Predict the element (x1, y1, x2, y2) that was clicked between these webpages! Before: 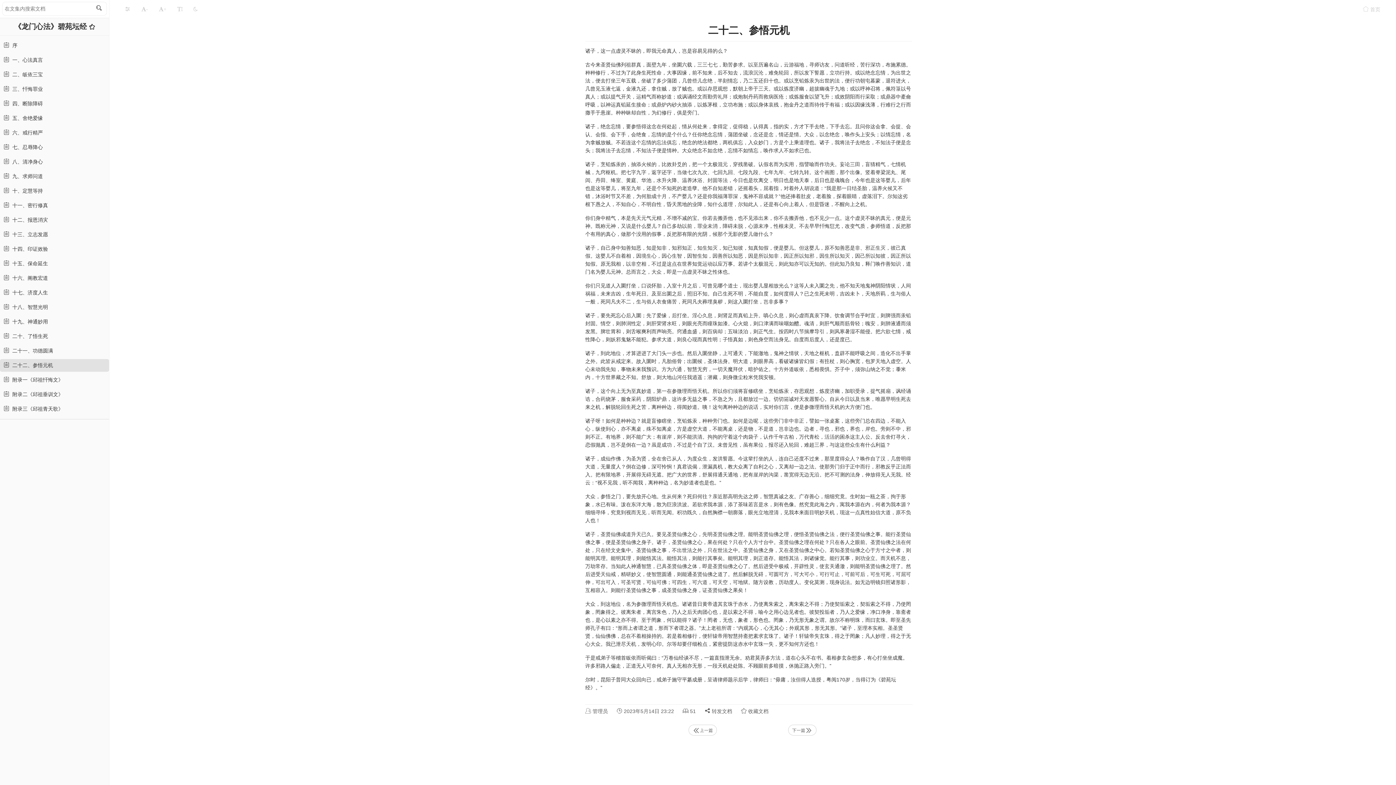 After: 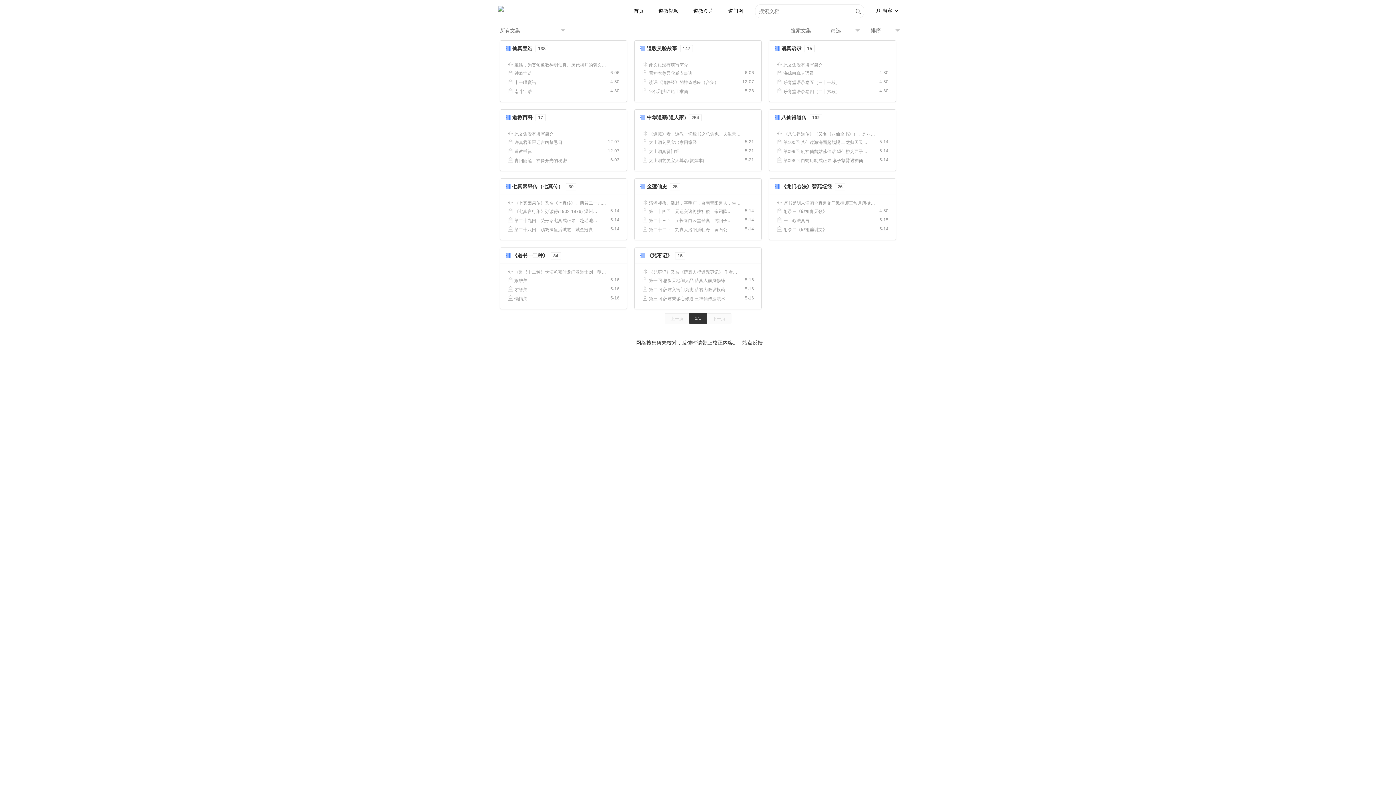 Action: label:  首页 bbox: (1357, 0, 1386, 18)